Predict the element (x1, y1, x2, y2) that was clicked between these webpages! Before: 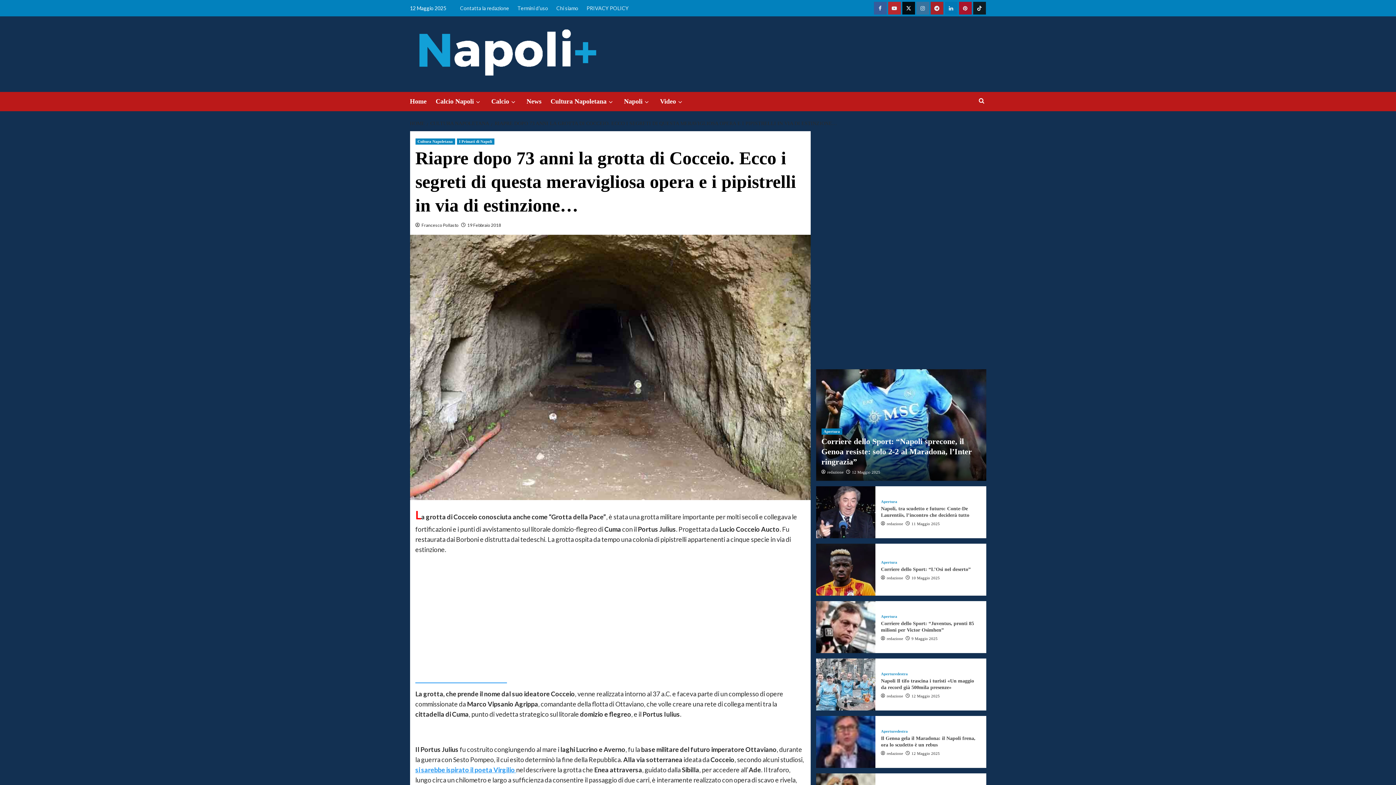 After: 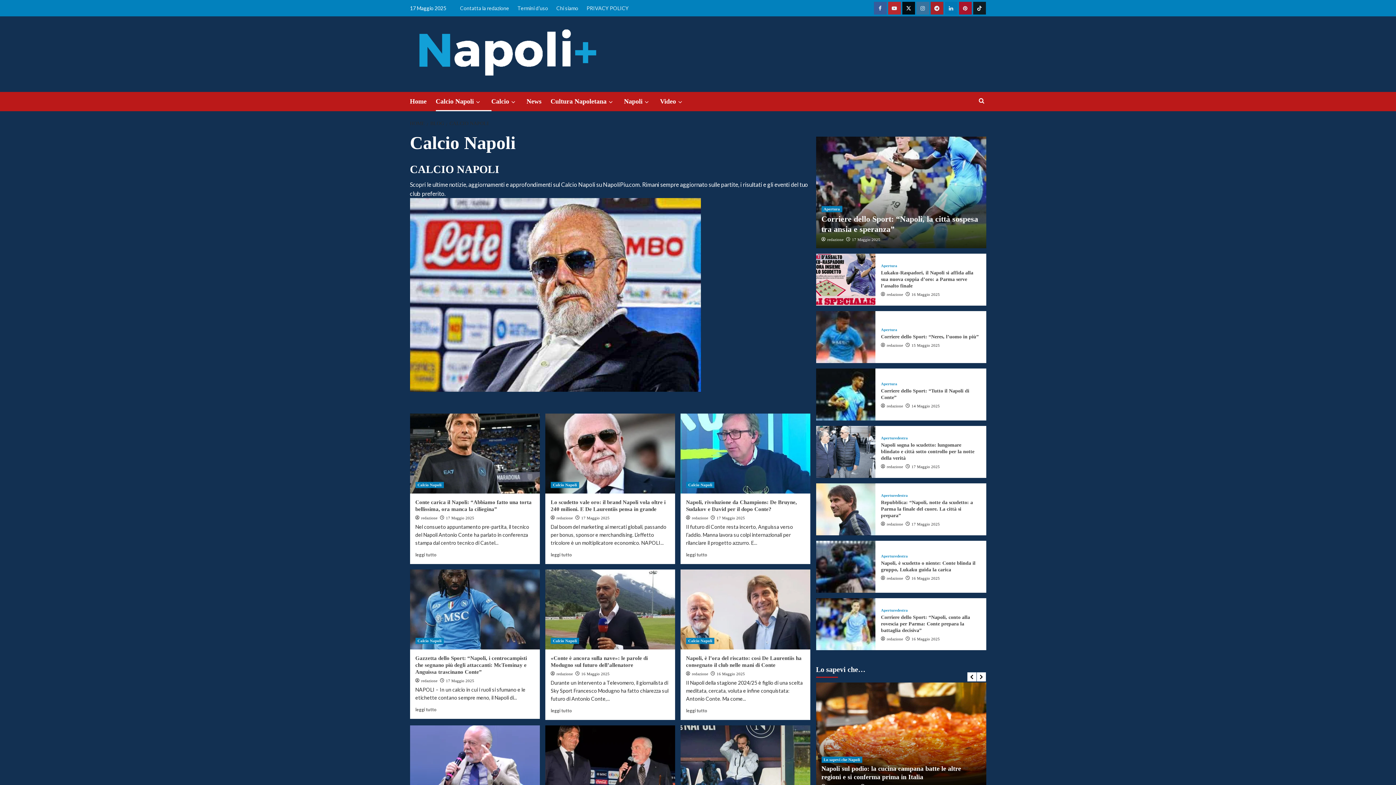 Action: label: down bbox: (474, 98, 482, 105)